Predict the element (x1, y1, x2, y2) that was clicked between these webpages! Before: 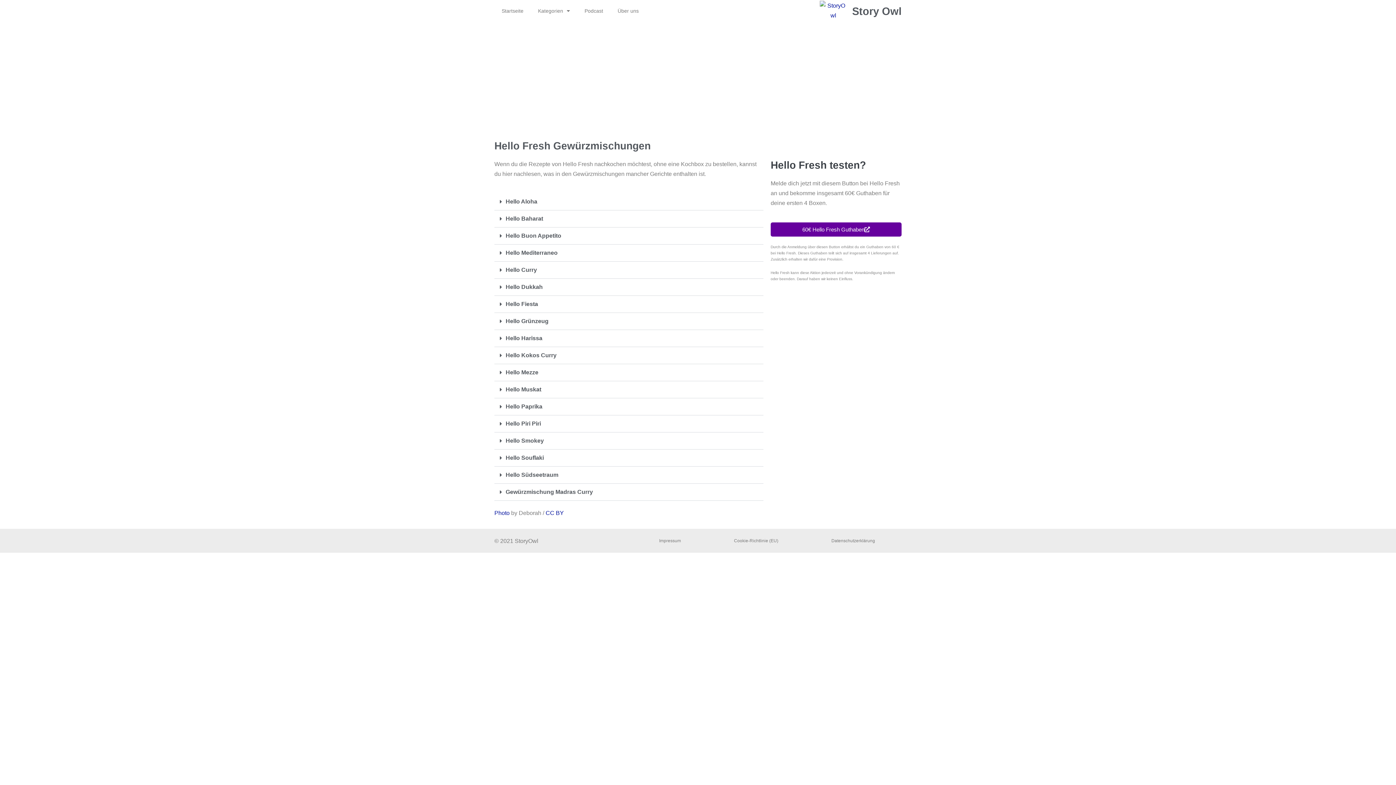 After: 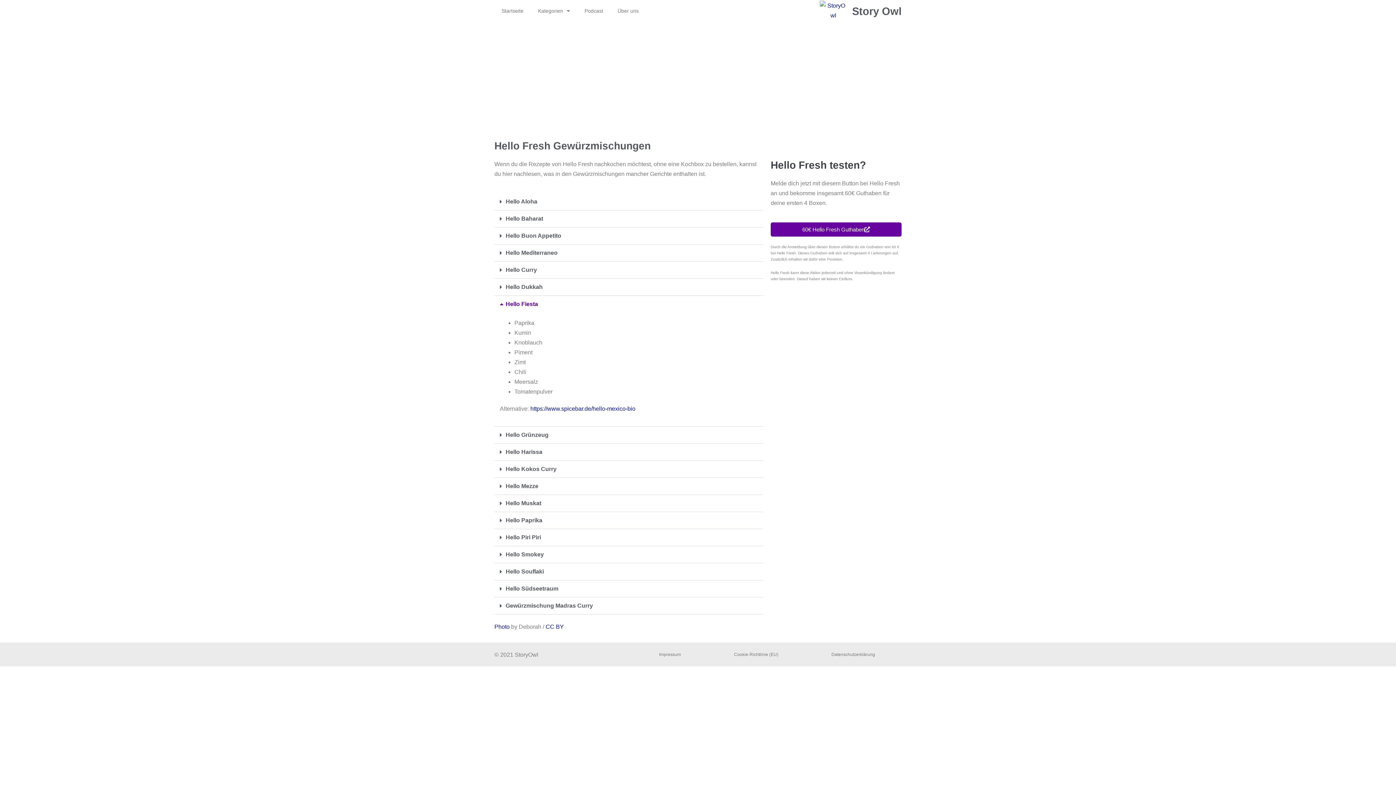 Action: bbox: (505, 301, 538, 307) label: Hello Fiesta